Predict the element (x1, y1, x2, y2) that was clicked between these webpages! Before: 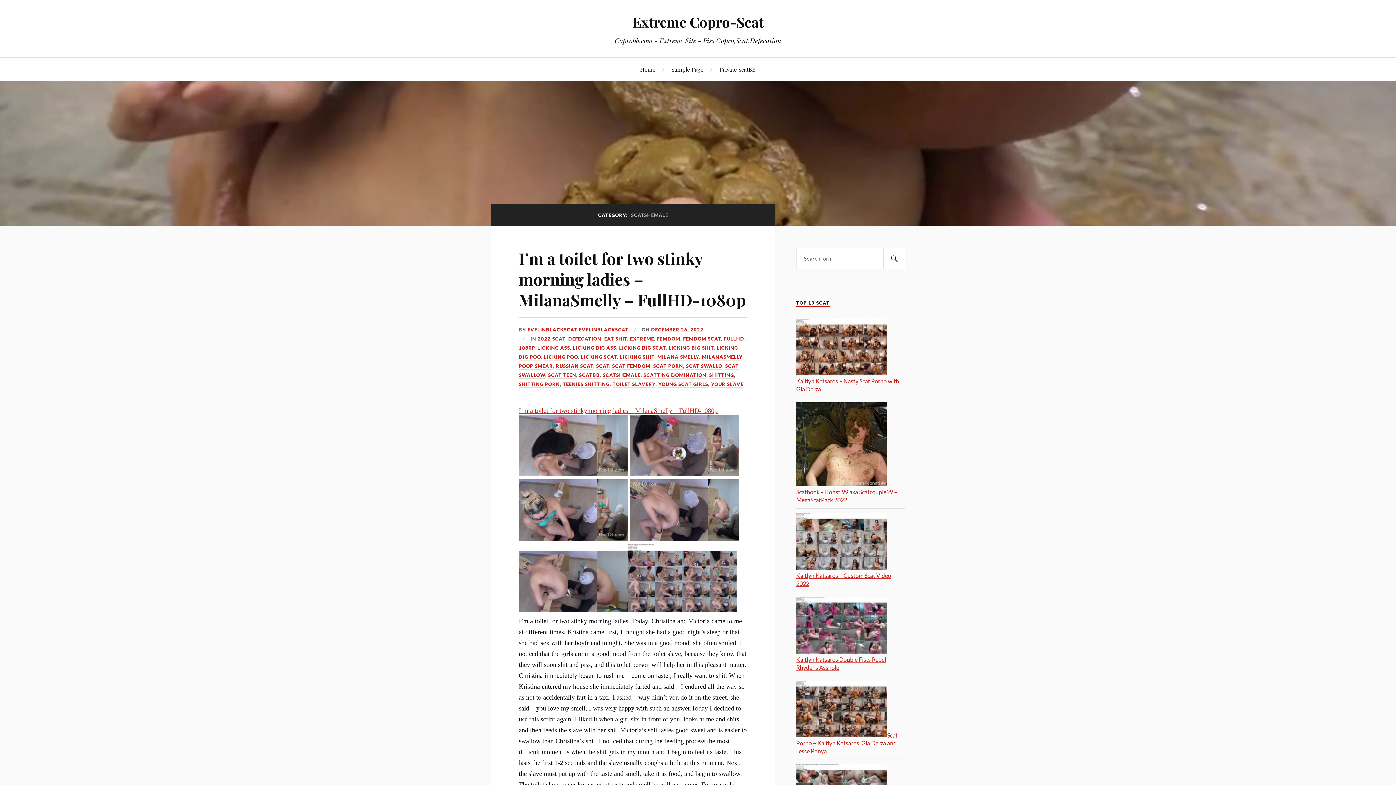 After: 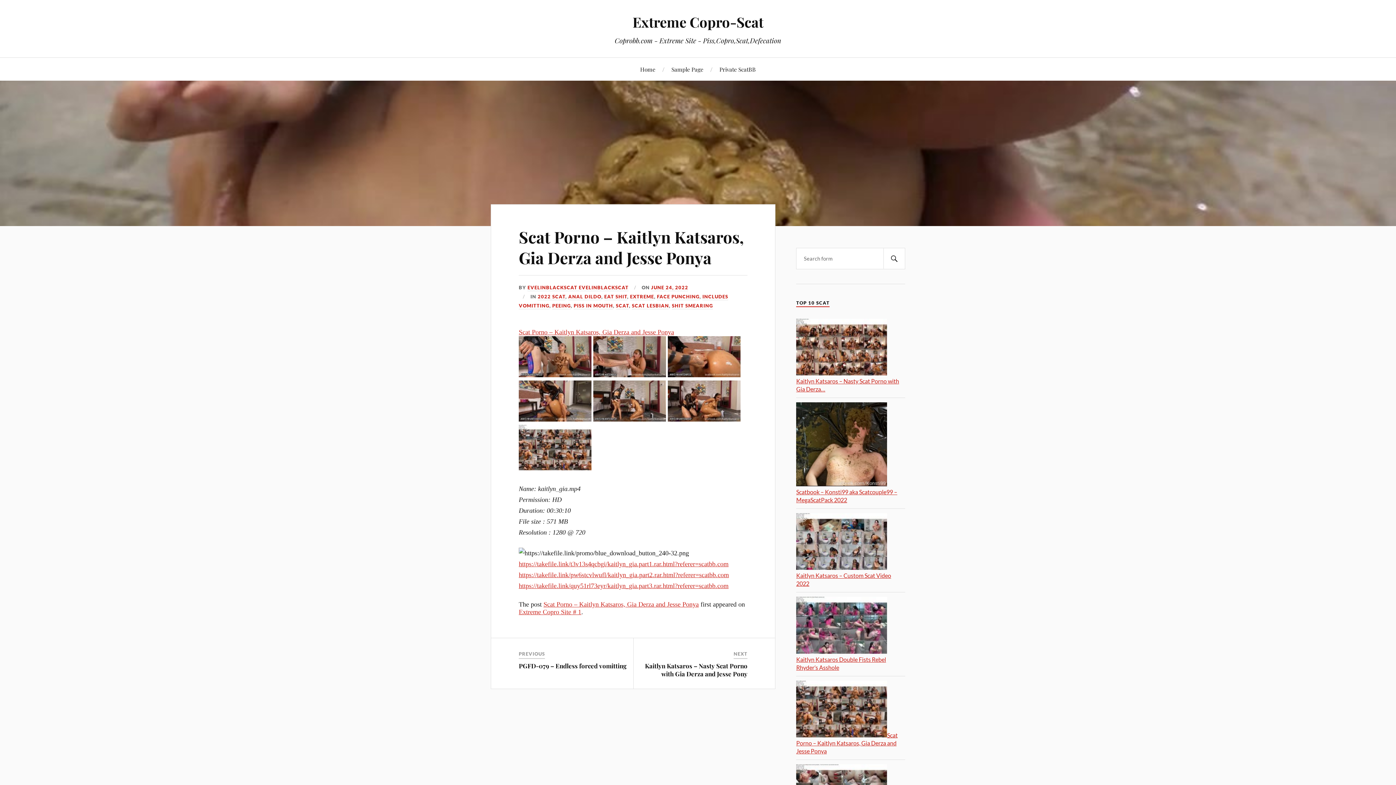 Action: bbox: (796, 731, 887, 738)